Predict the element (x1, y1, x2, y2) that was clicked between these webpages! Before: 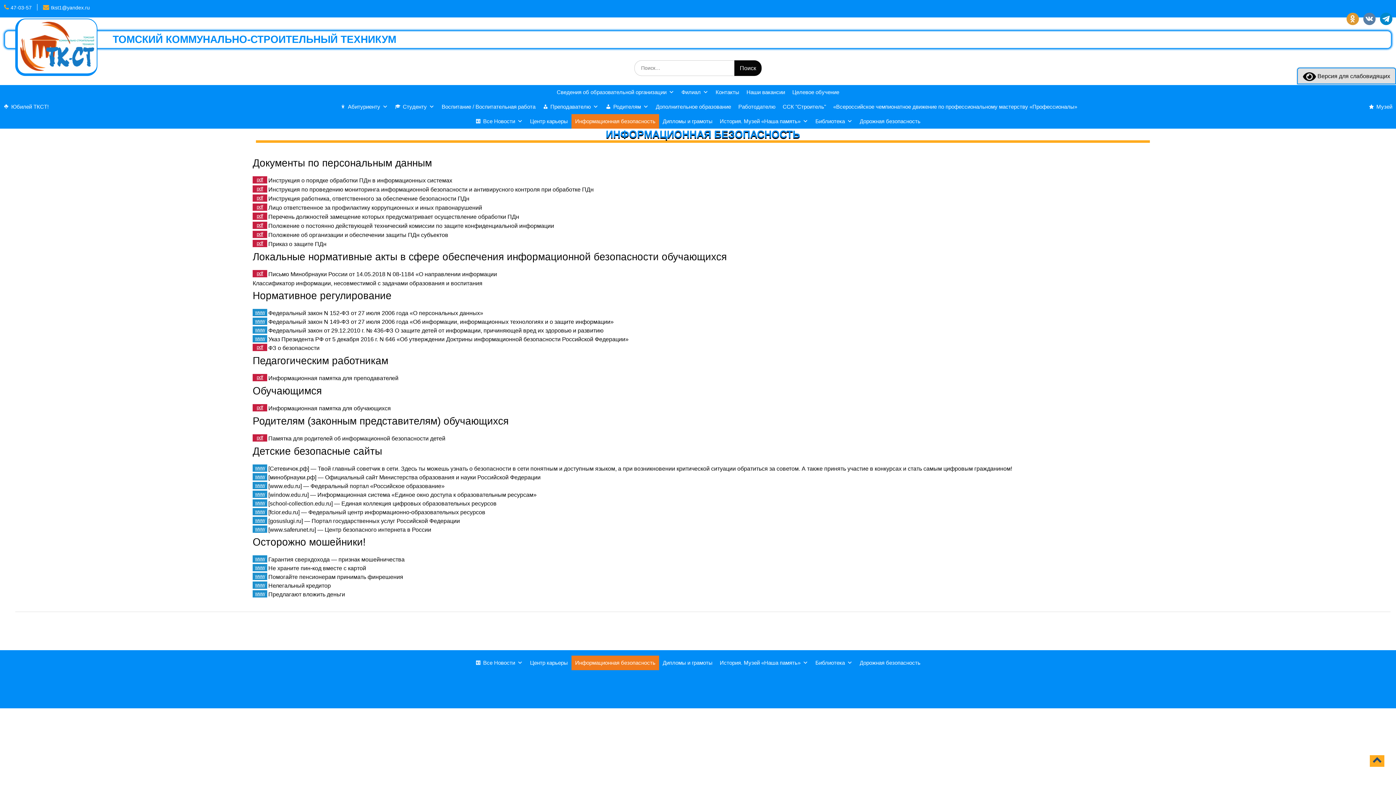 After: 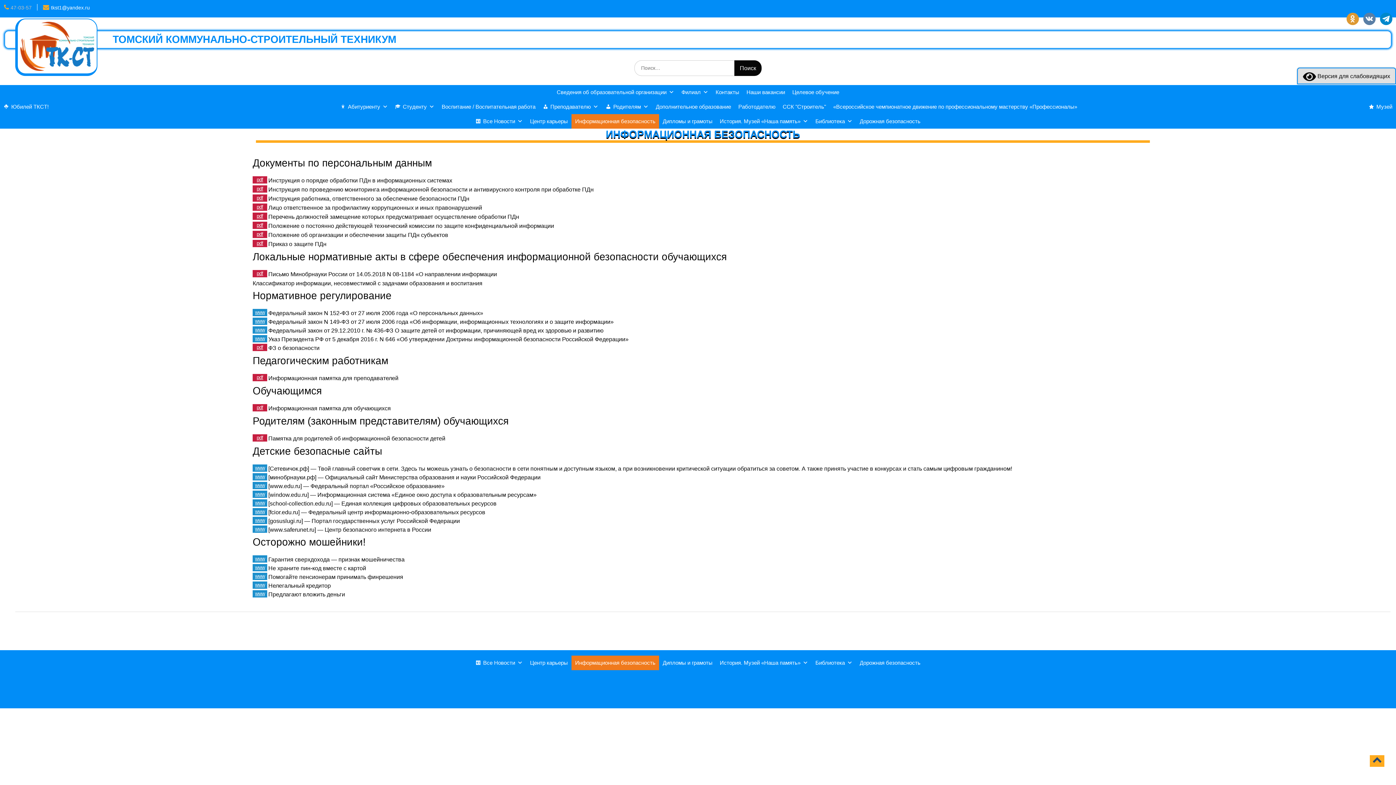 Action: bbox: (10, 4, 31, 10) label: 47-03-57